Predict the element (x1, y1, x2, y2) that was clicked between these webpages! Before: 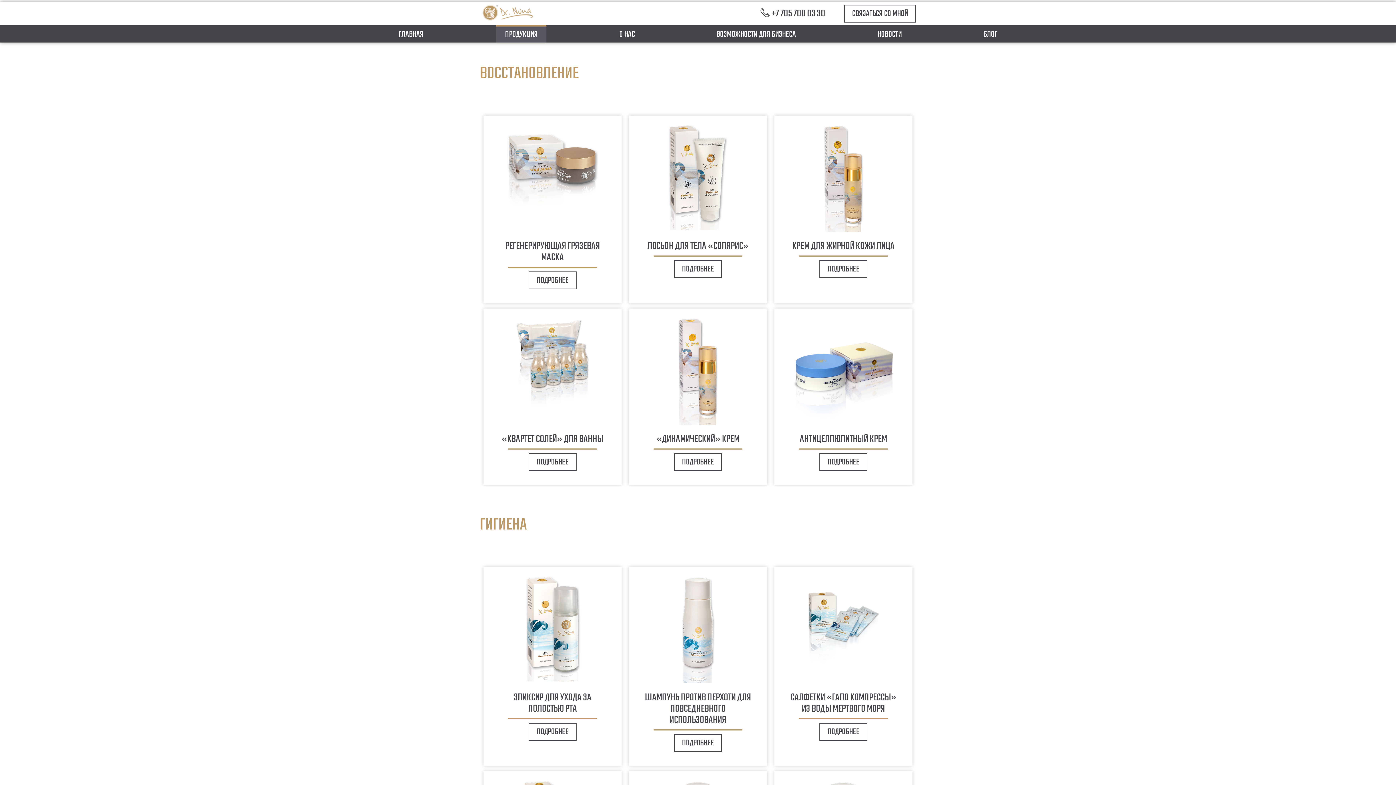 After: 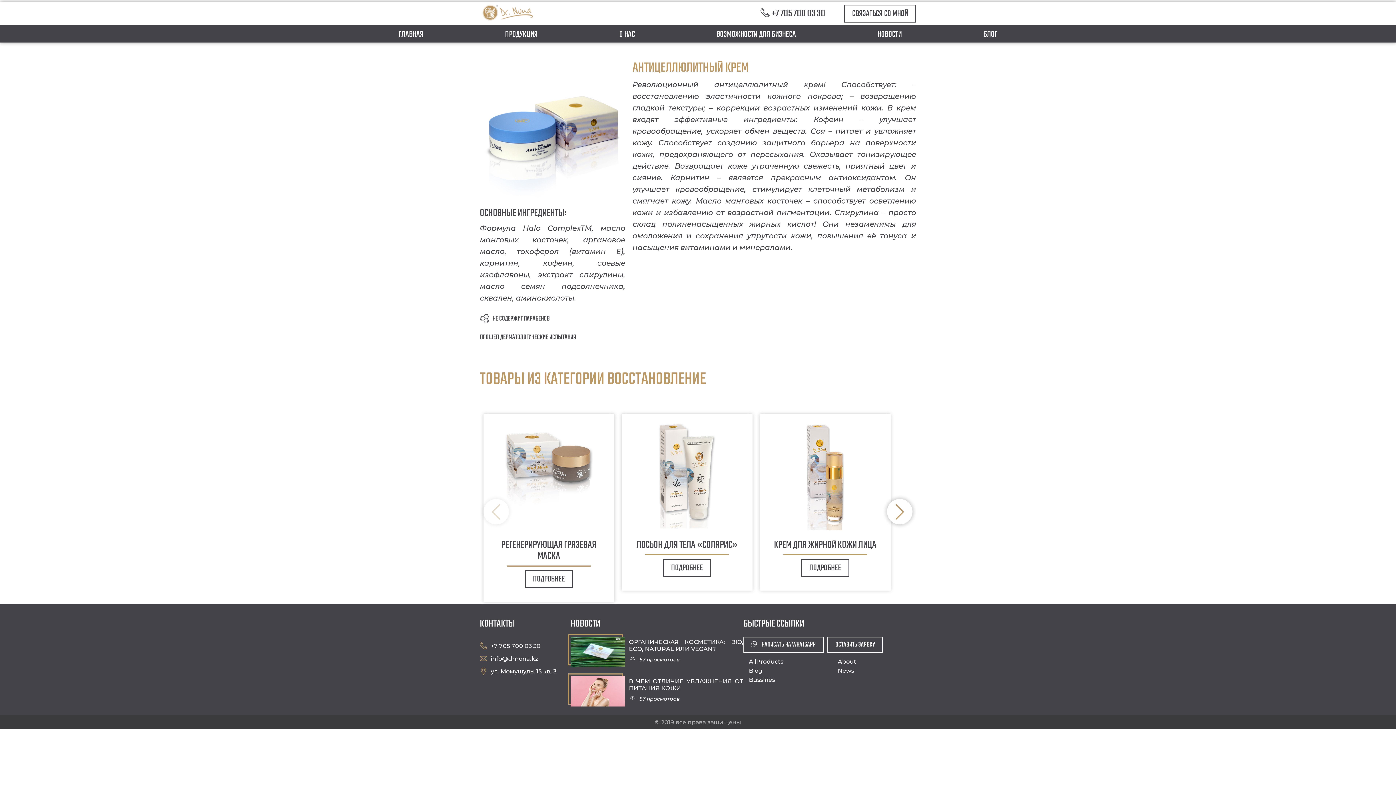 Action: label: ПОДРОБНЕЕ bbox: (819, 453, 867, 471)